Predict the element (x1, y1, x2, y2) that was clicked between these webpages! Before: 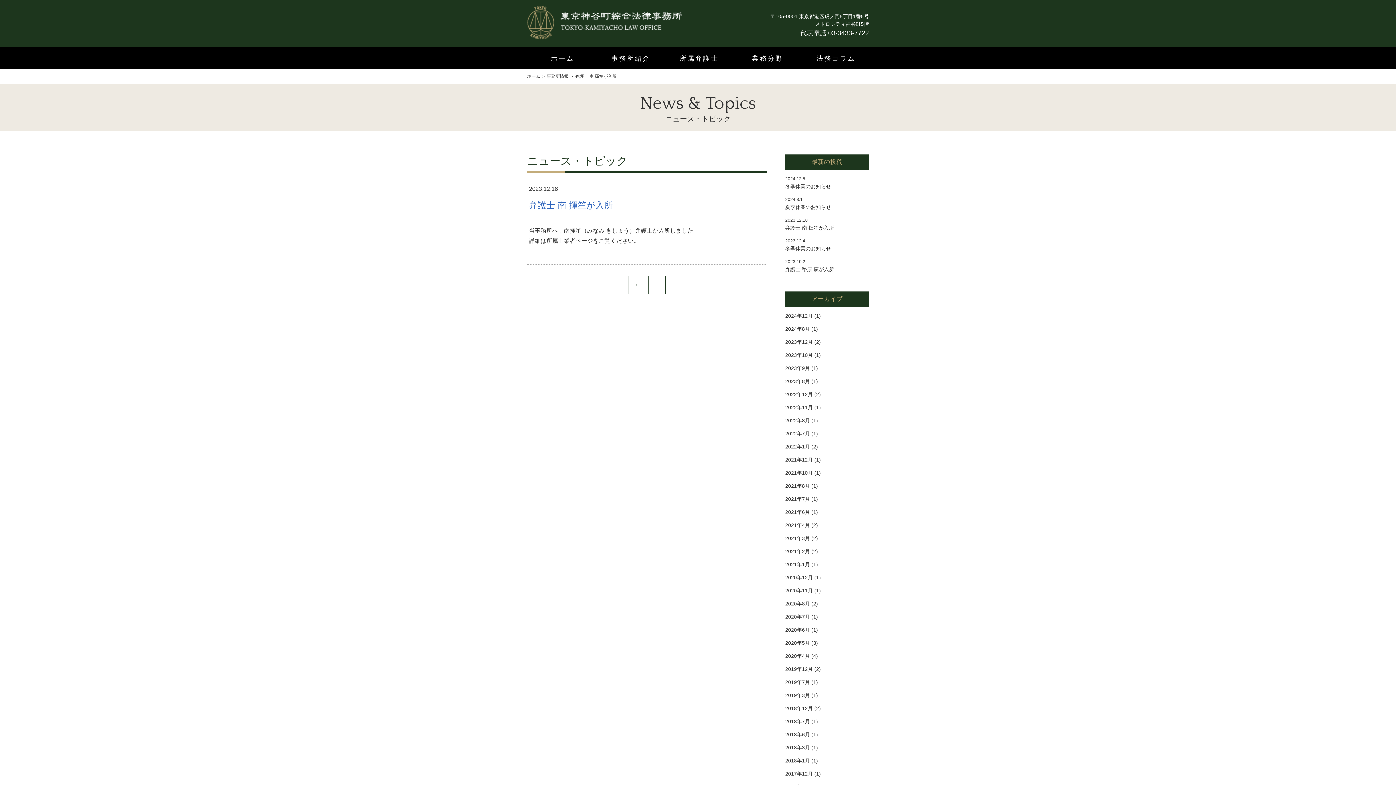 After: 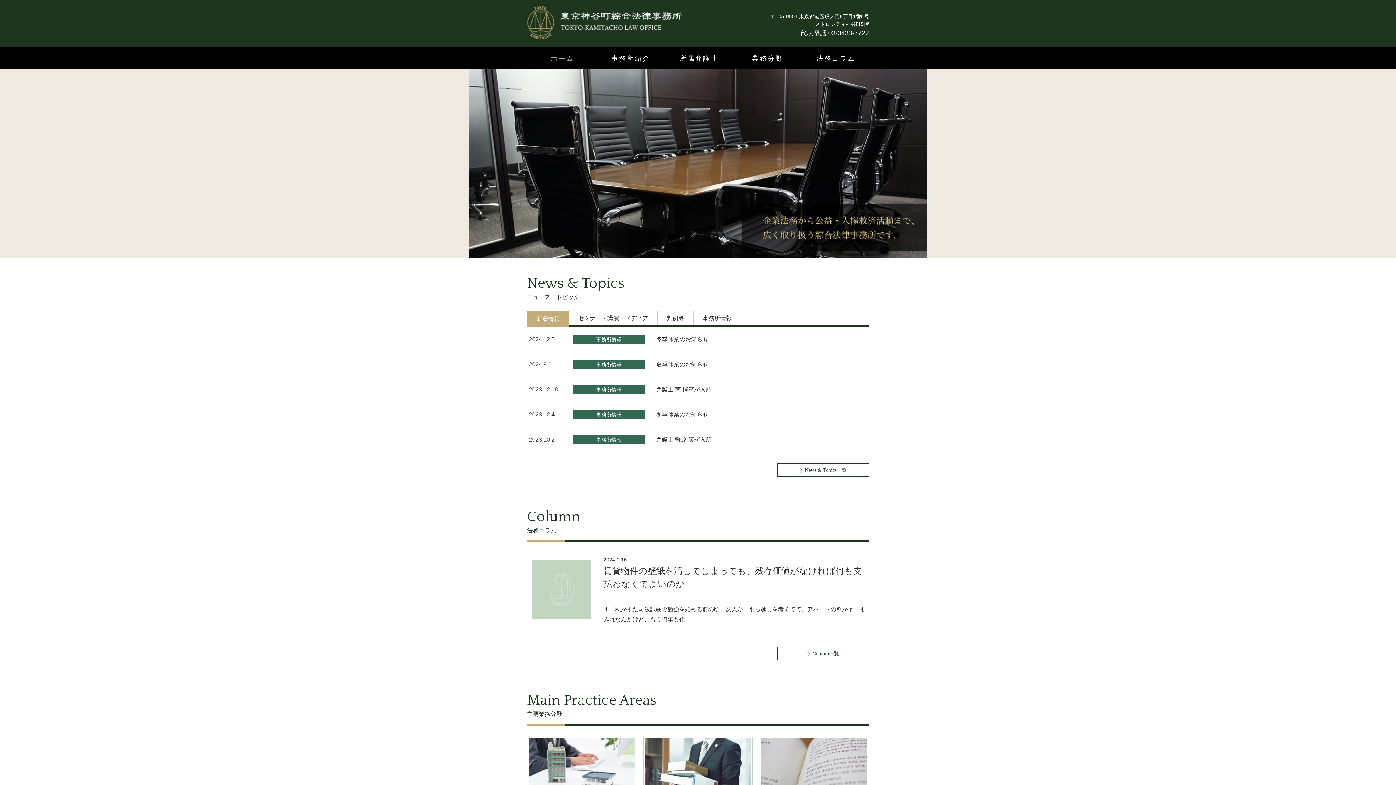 Action: bbox: (527, 73, 540, 78) label: ホーム